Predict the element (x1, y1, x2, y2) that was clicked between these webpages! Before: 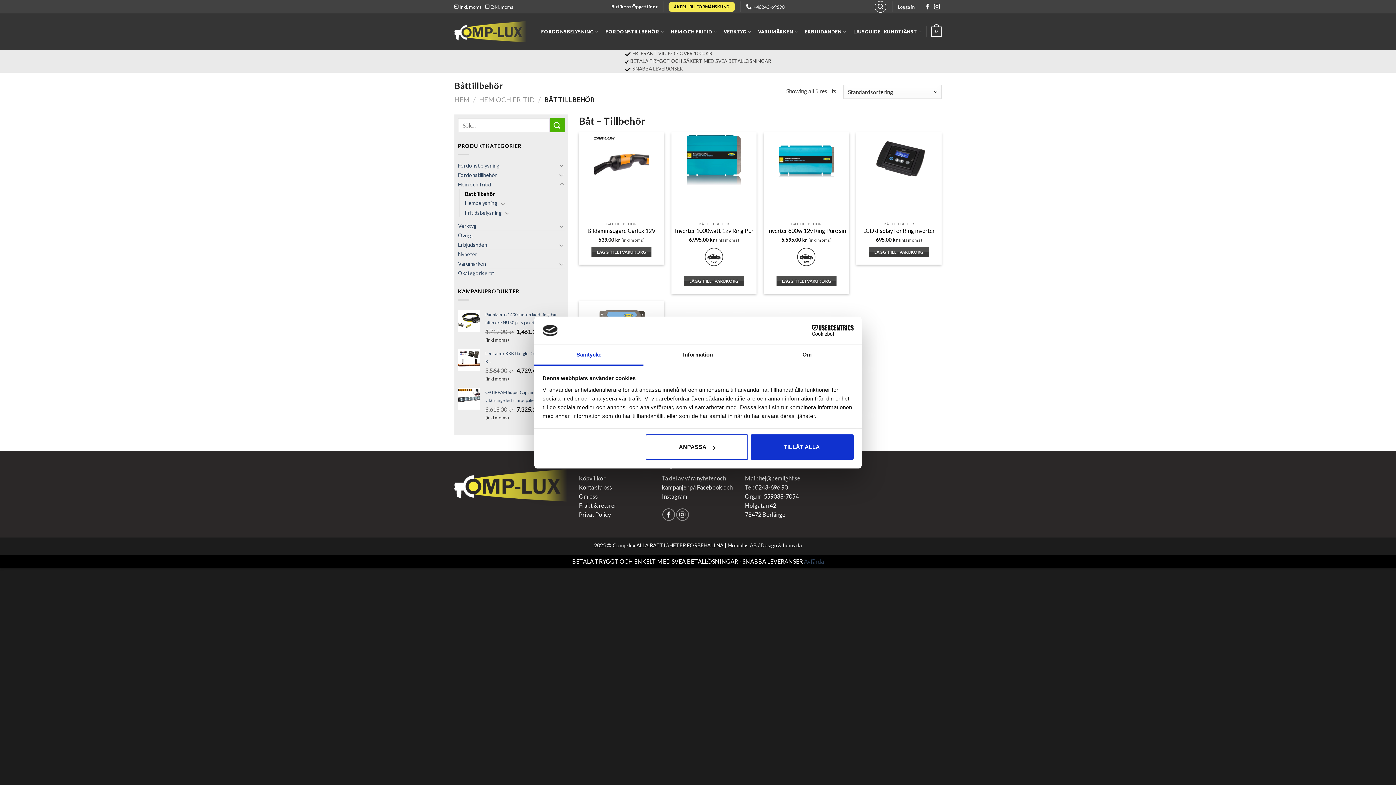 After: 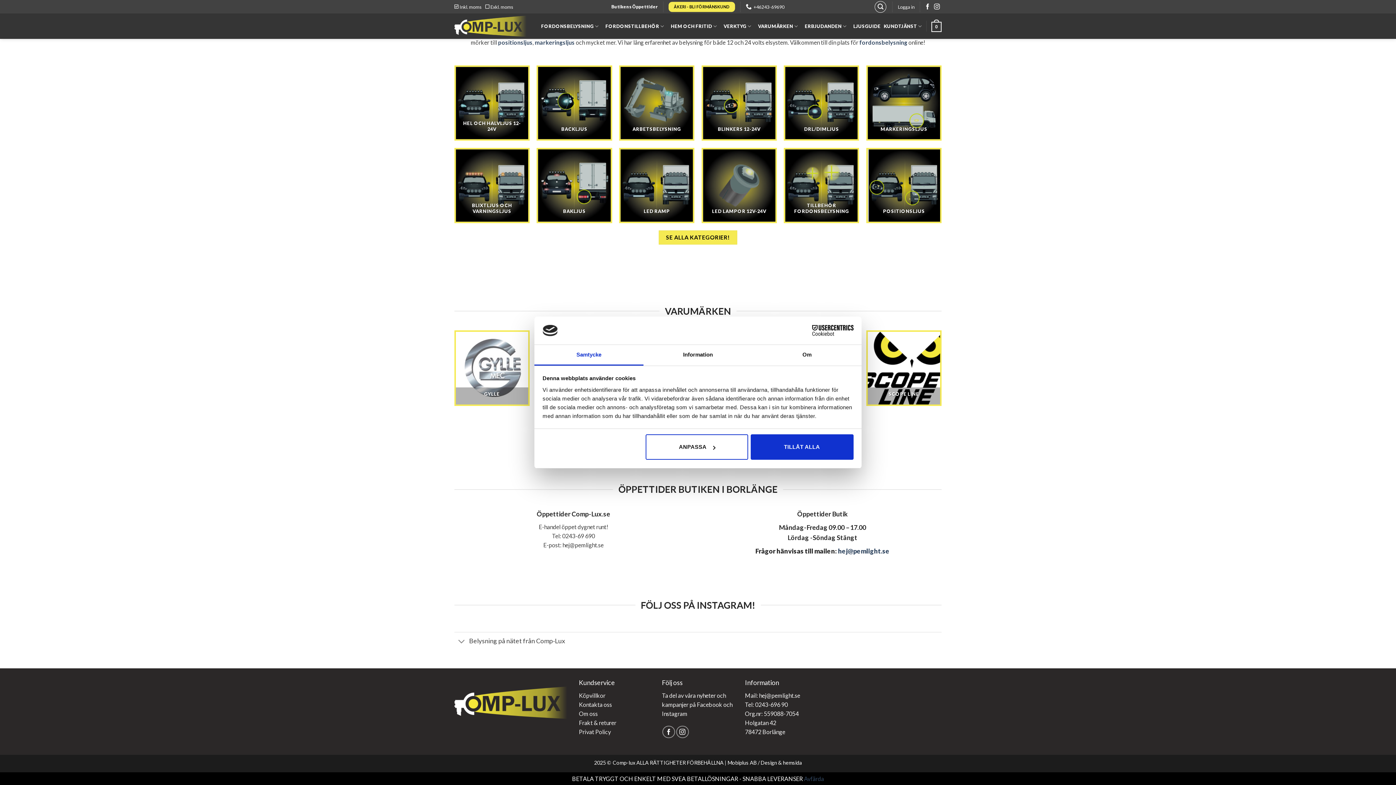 Action: label: Butikens Öppettider bbox: (611, 1, 657, 12)